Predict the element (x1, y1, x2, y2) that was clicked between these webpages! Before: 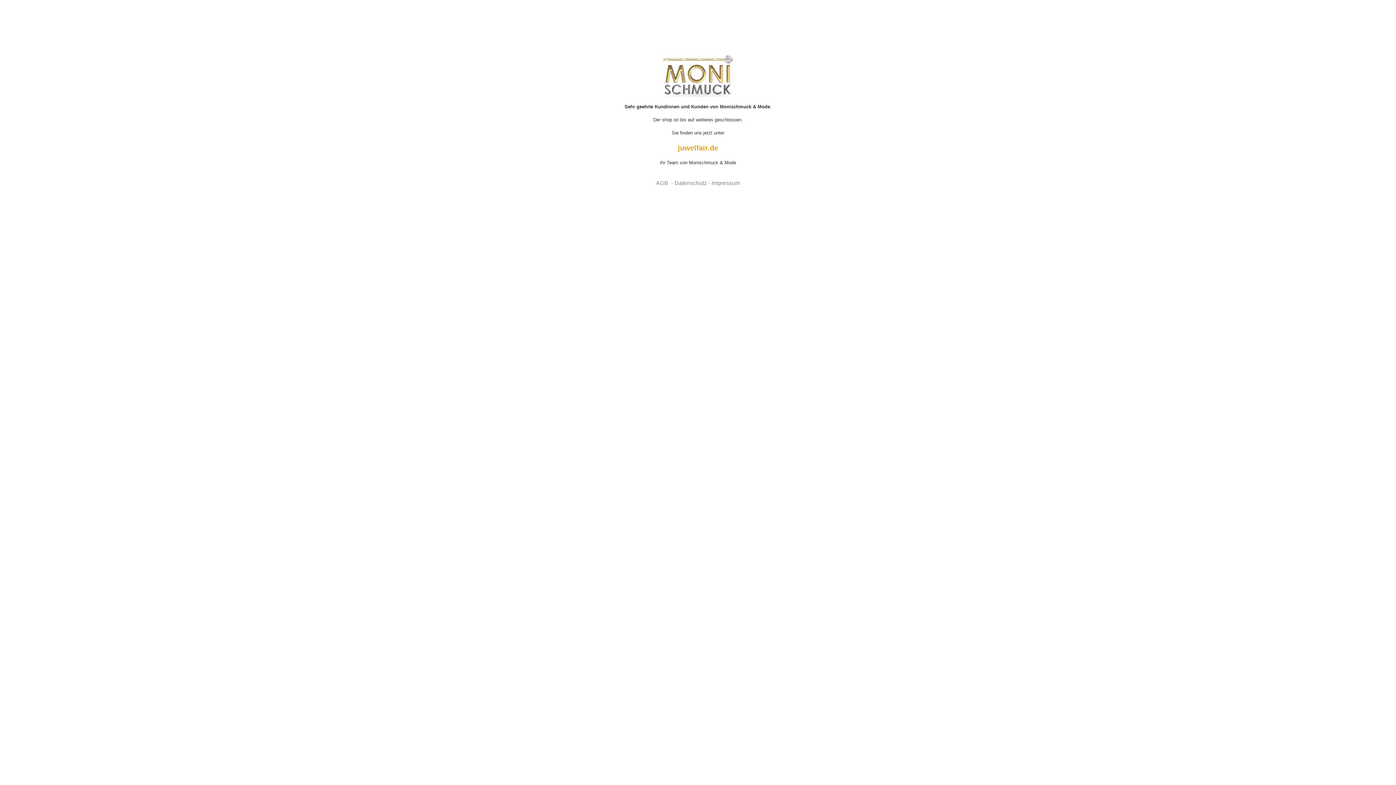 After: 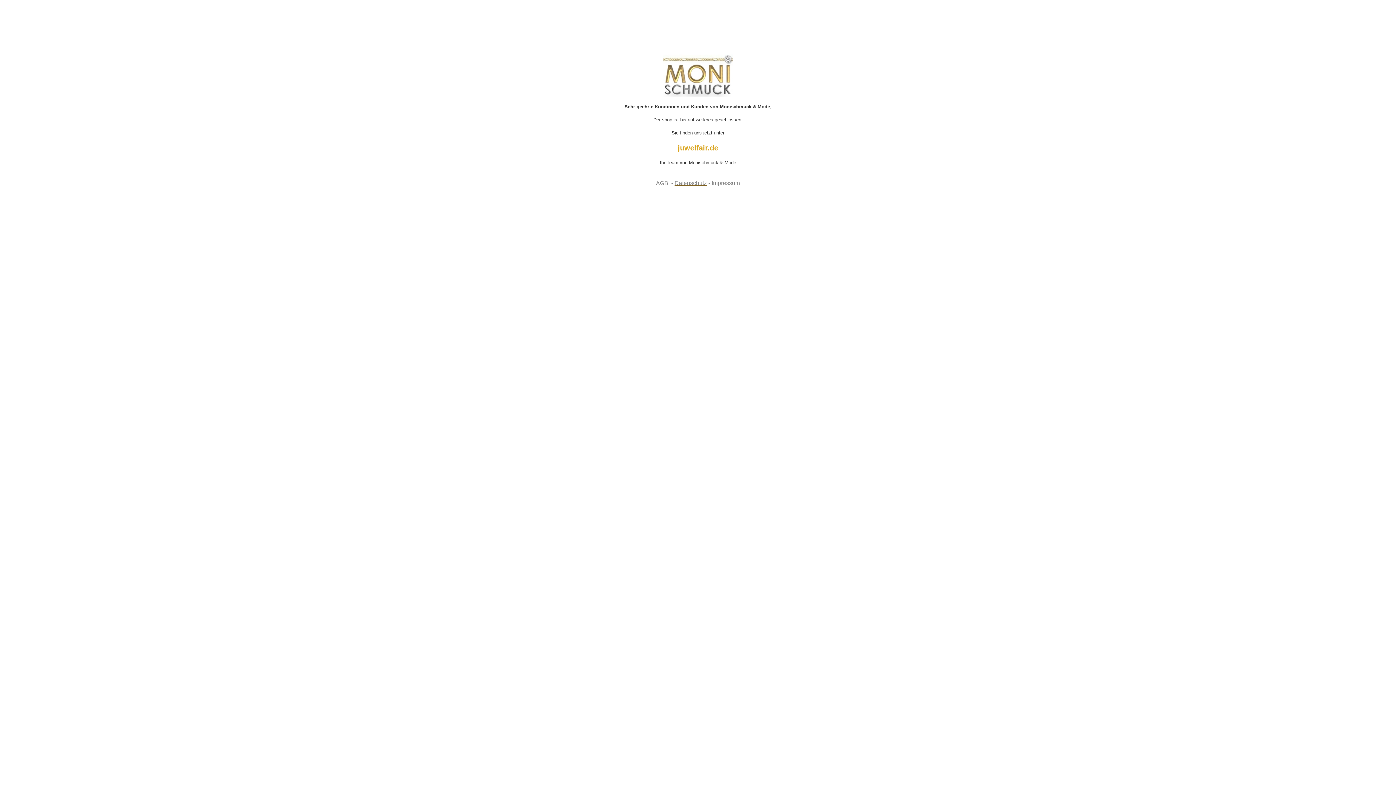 Action: label: Datenschutz bbox: (674, 180, 707, 186)